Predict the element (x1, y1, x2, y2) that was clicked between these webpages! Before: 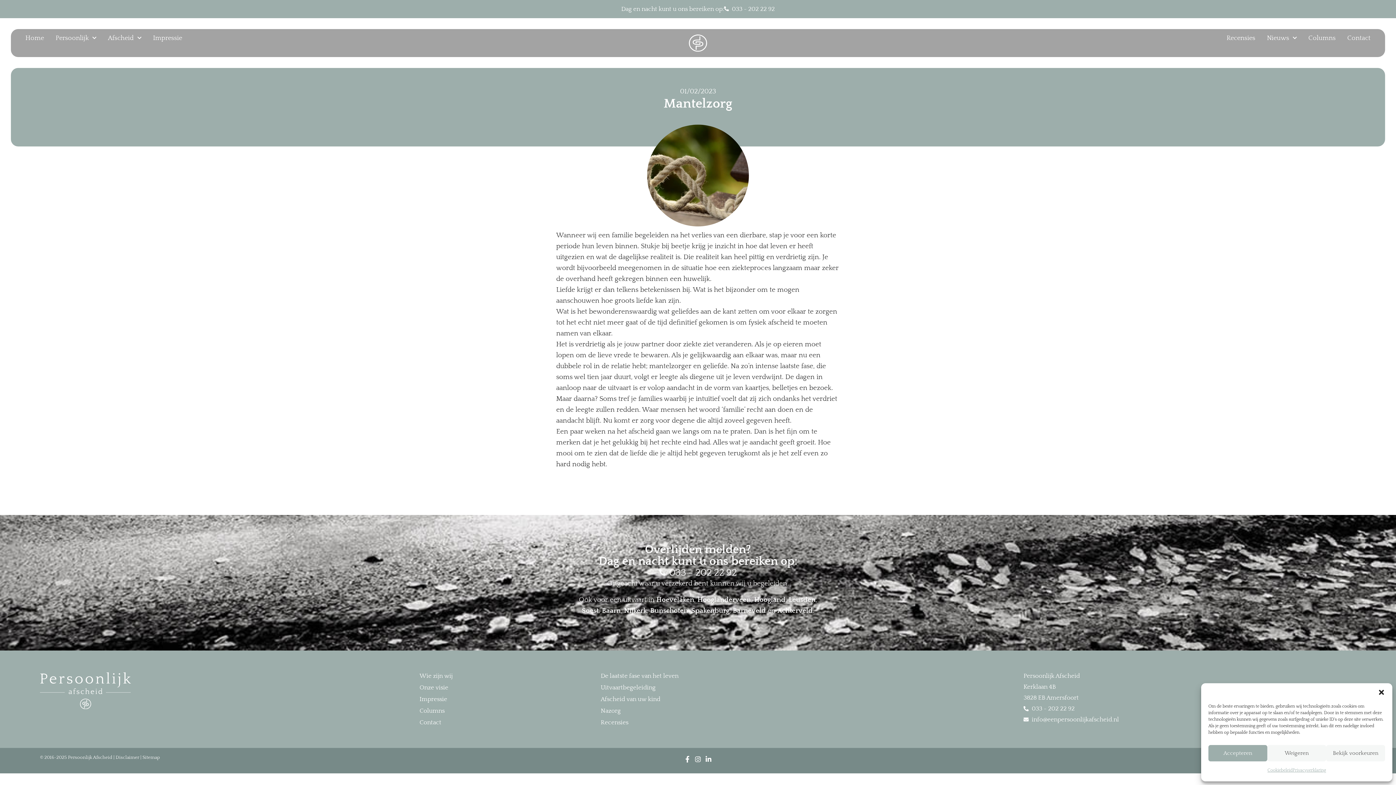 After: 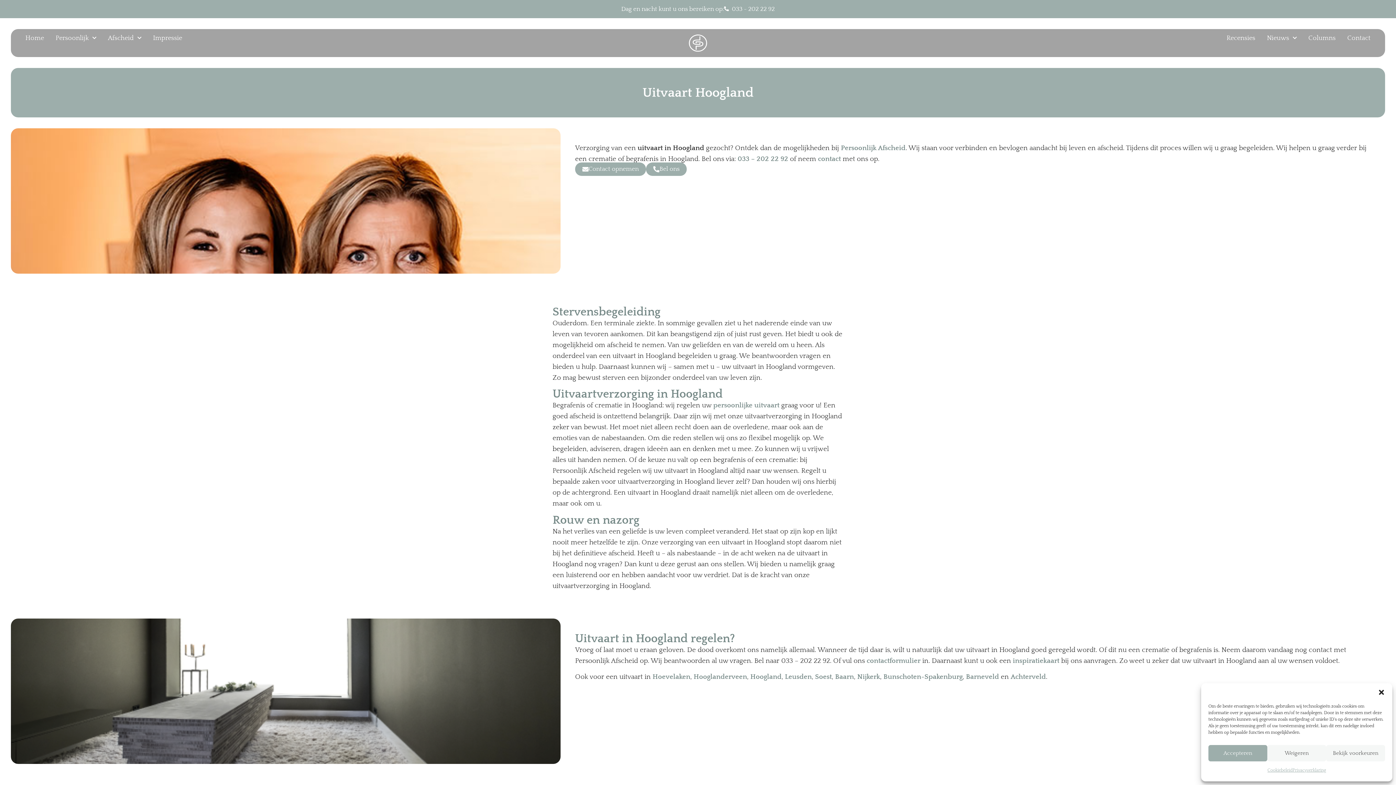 Action: label: Hoogland bbox: (754, 596, 785, 603)